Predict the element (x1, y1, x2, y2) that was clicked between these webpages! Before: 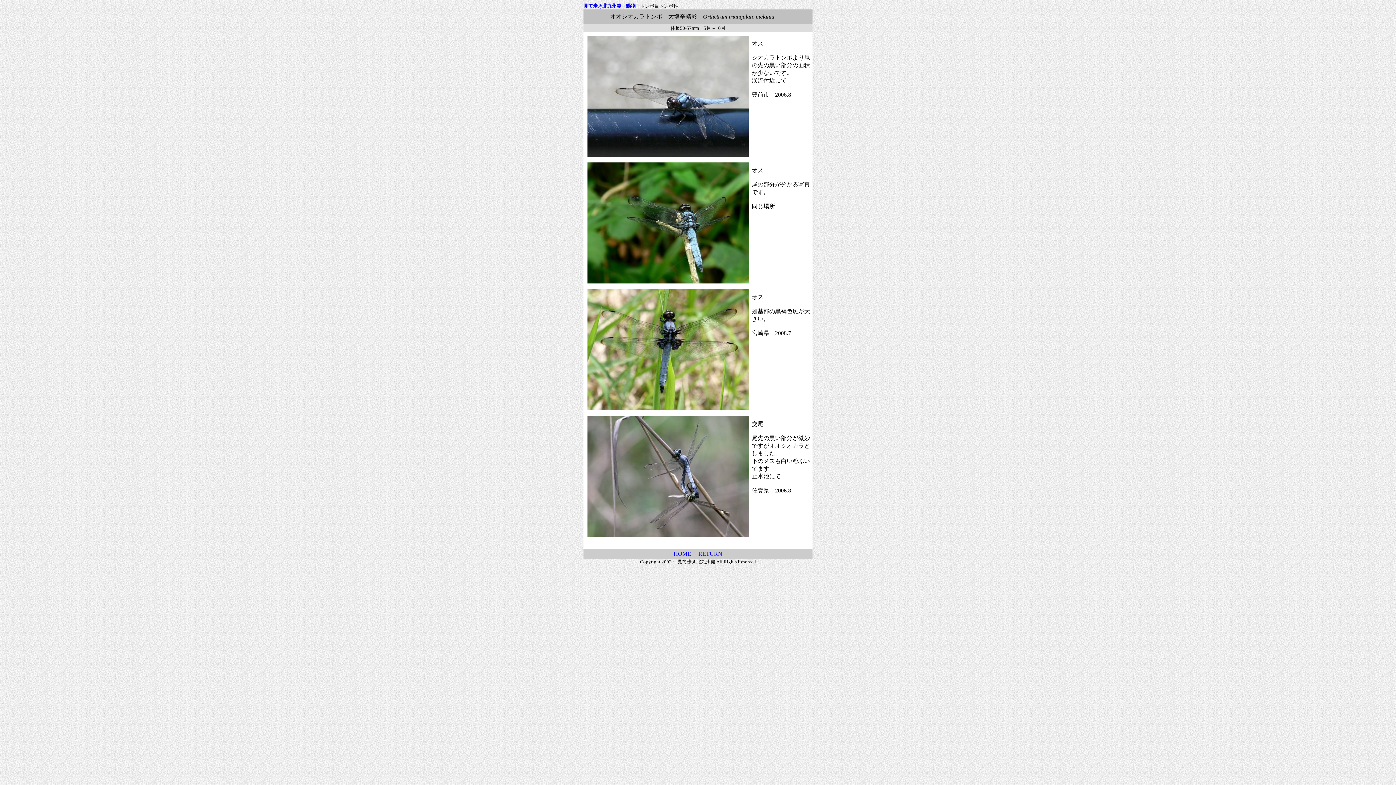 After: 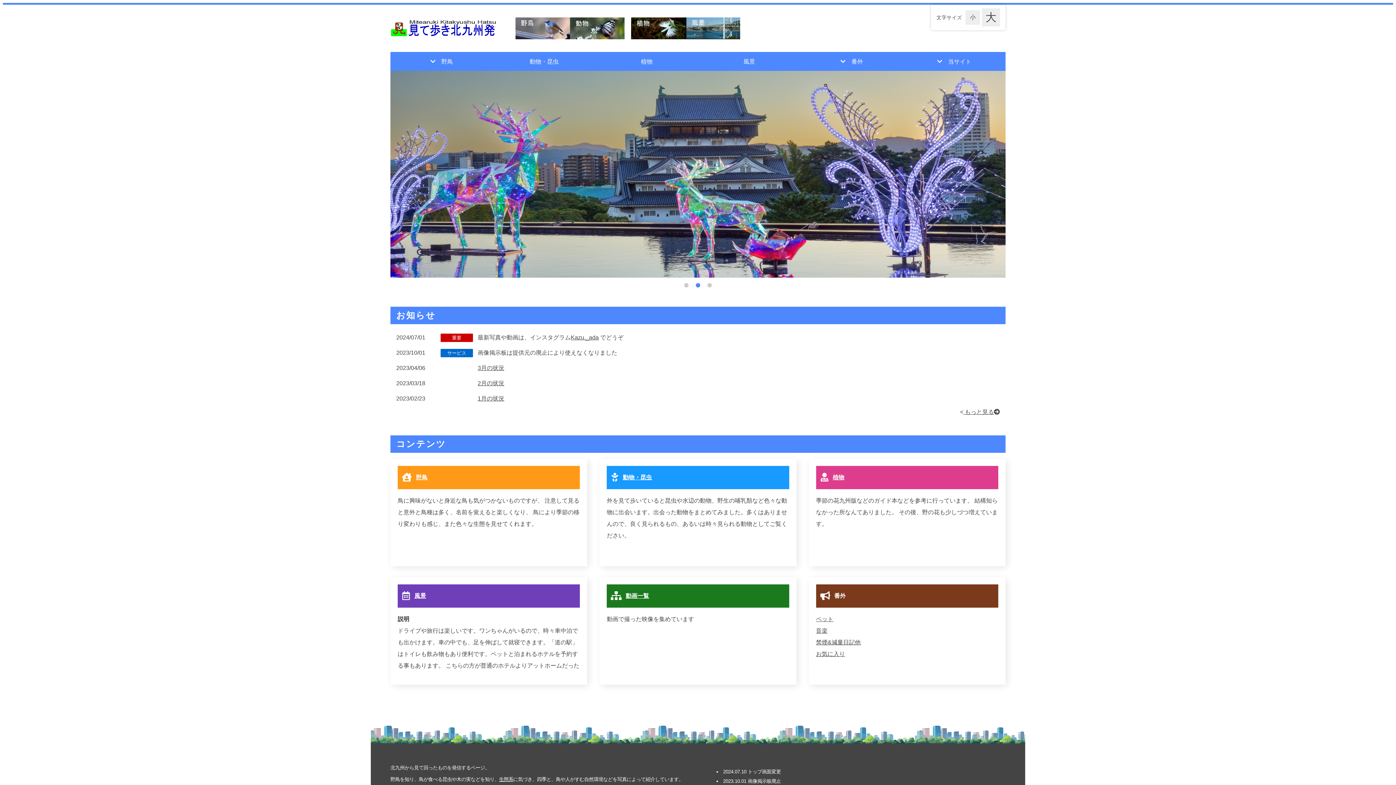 Action: bbox: (583, 3, 621, 8) label: 見て歩き北九州発